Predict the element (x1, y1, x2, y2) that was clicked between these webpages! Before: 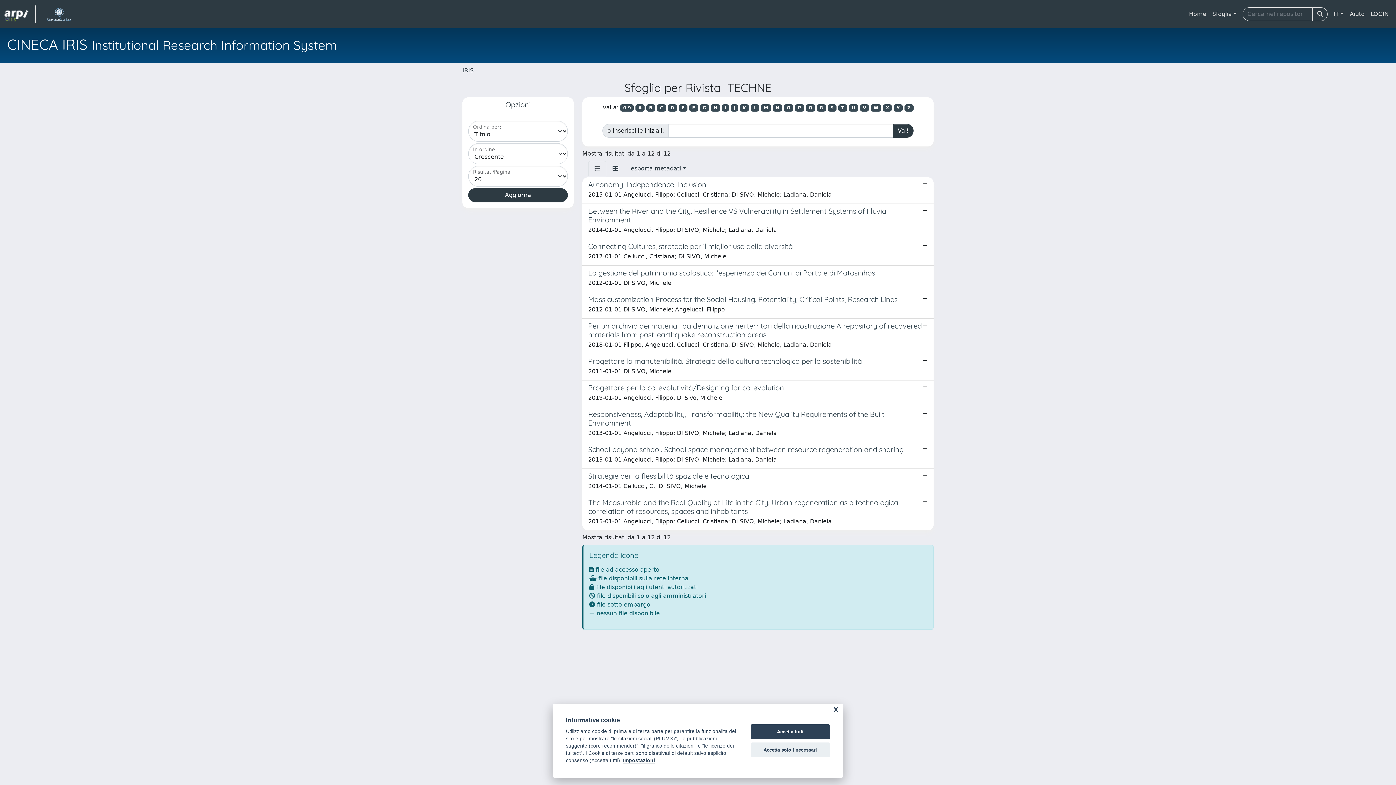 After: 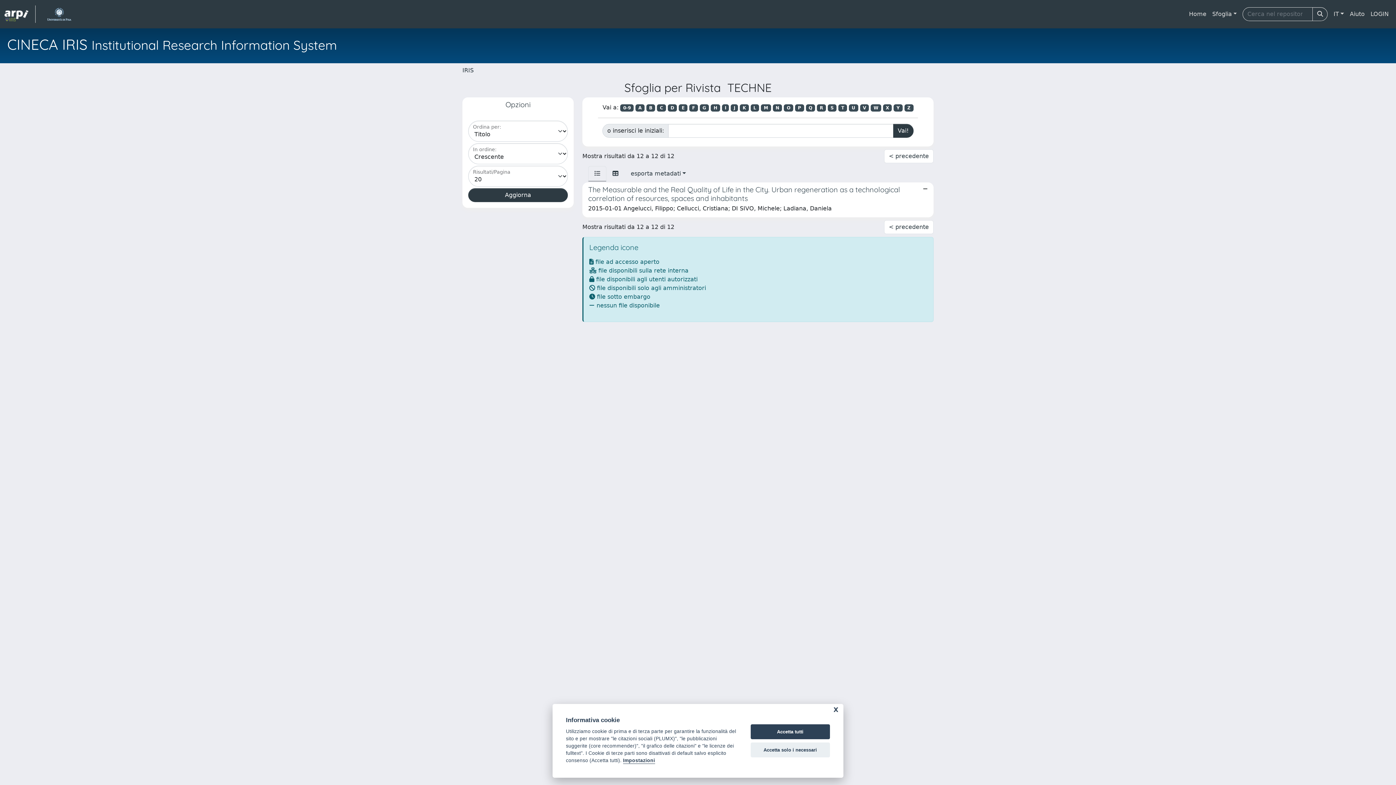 Action: bbox: (838, 104, 847, 111) label: T